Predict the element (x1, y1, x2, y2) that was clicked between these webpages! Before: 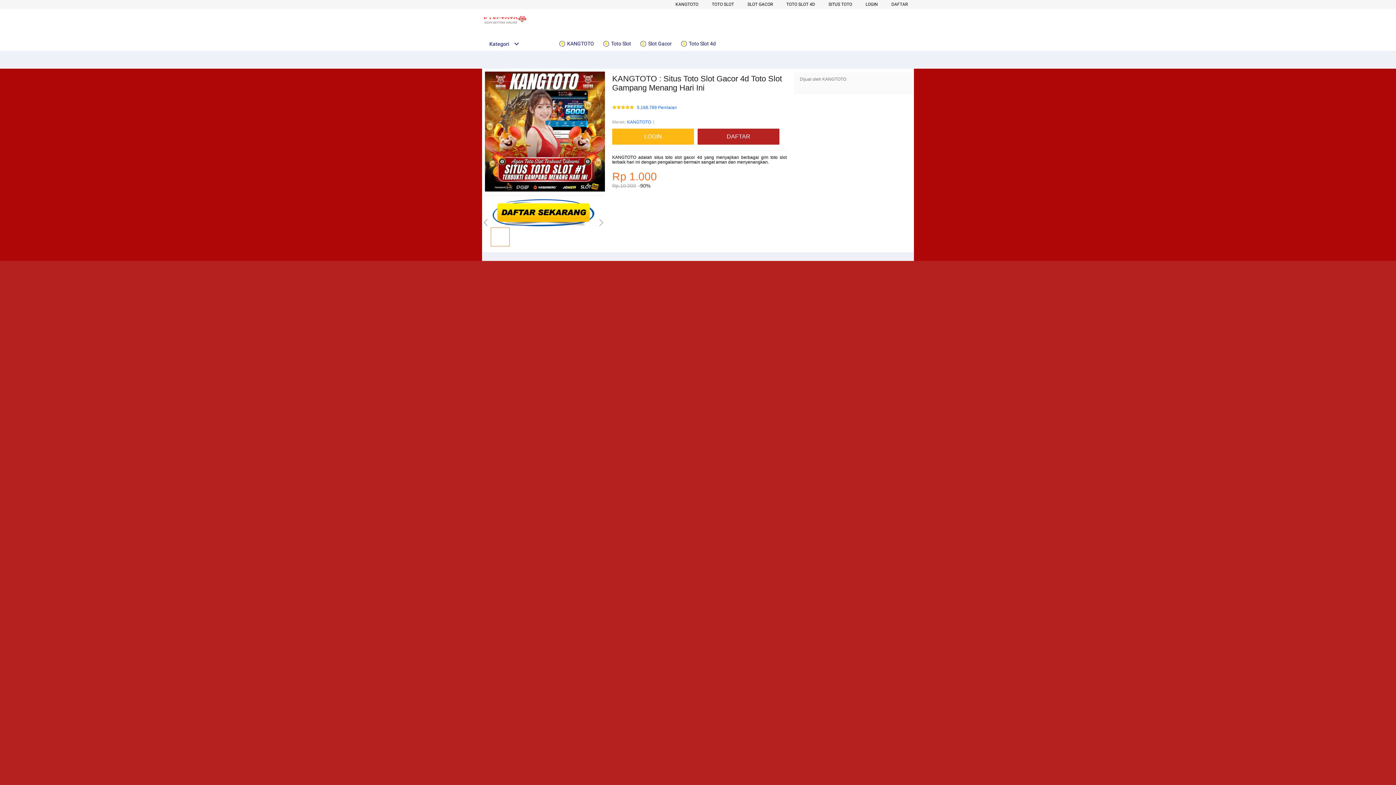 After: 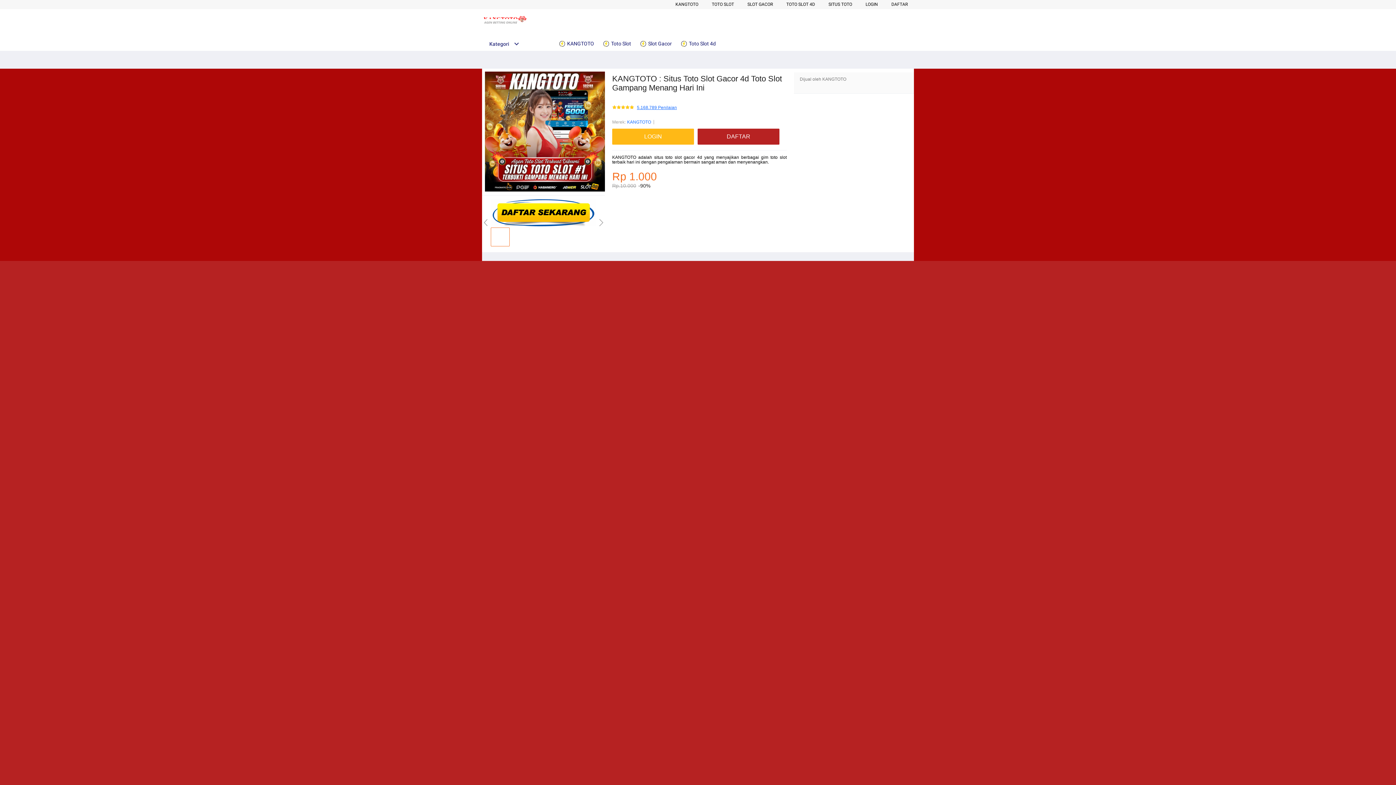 Action: label: 5.168.789 Penilaian bbox: (637, 105, 677, 110)